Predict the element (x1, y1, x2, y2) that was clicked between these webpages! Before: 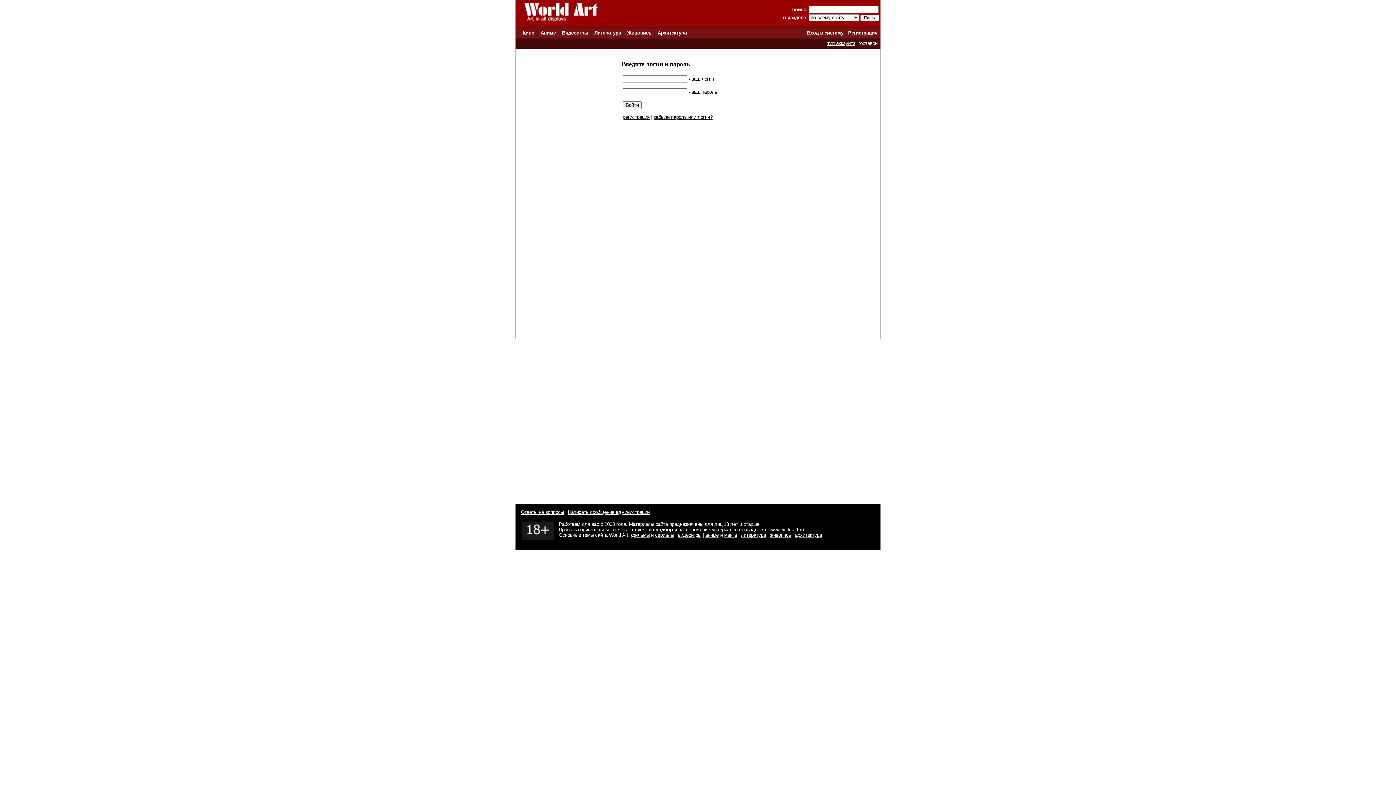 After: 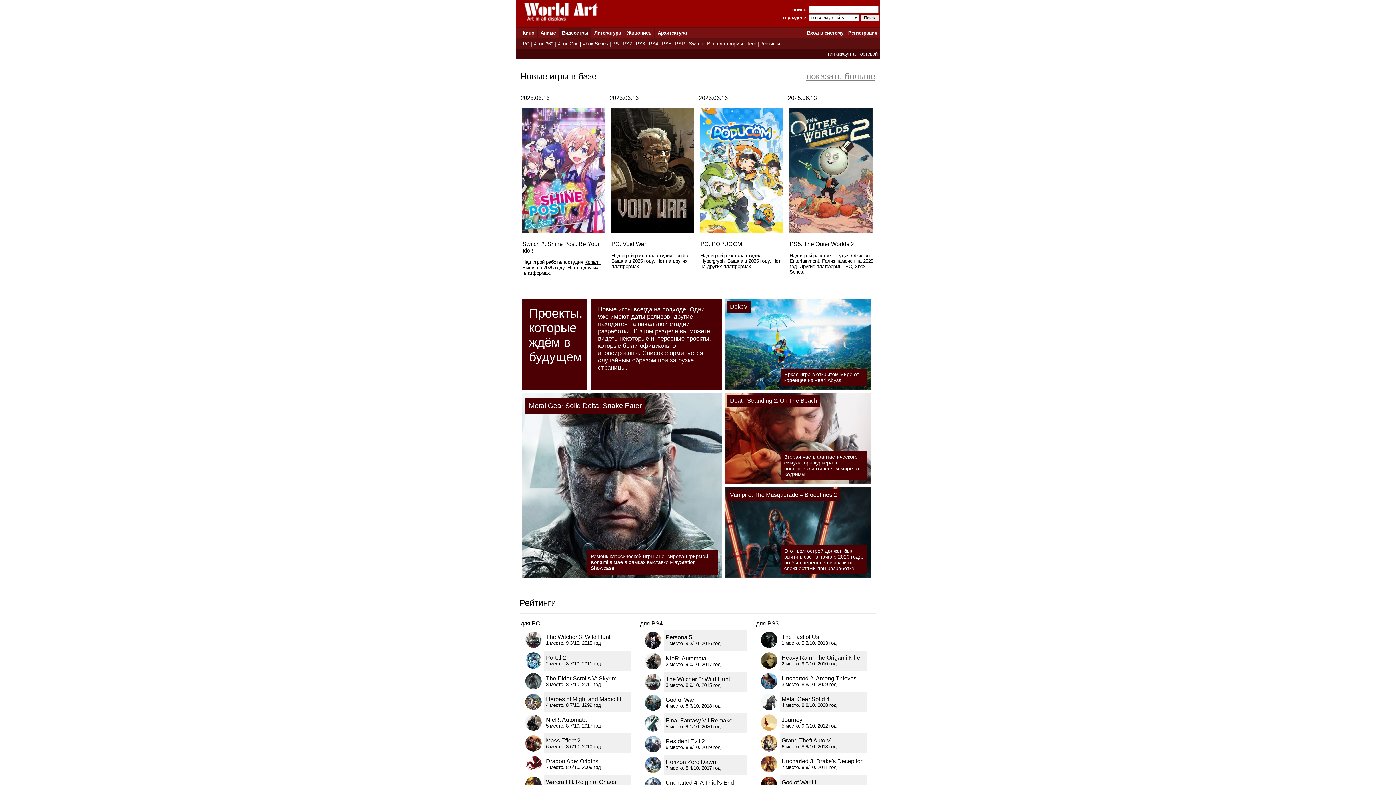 Action: label: Видеоигры bbox: (562, 30, 588, 35)